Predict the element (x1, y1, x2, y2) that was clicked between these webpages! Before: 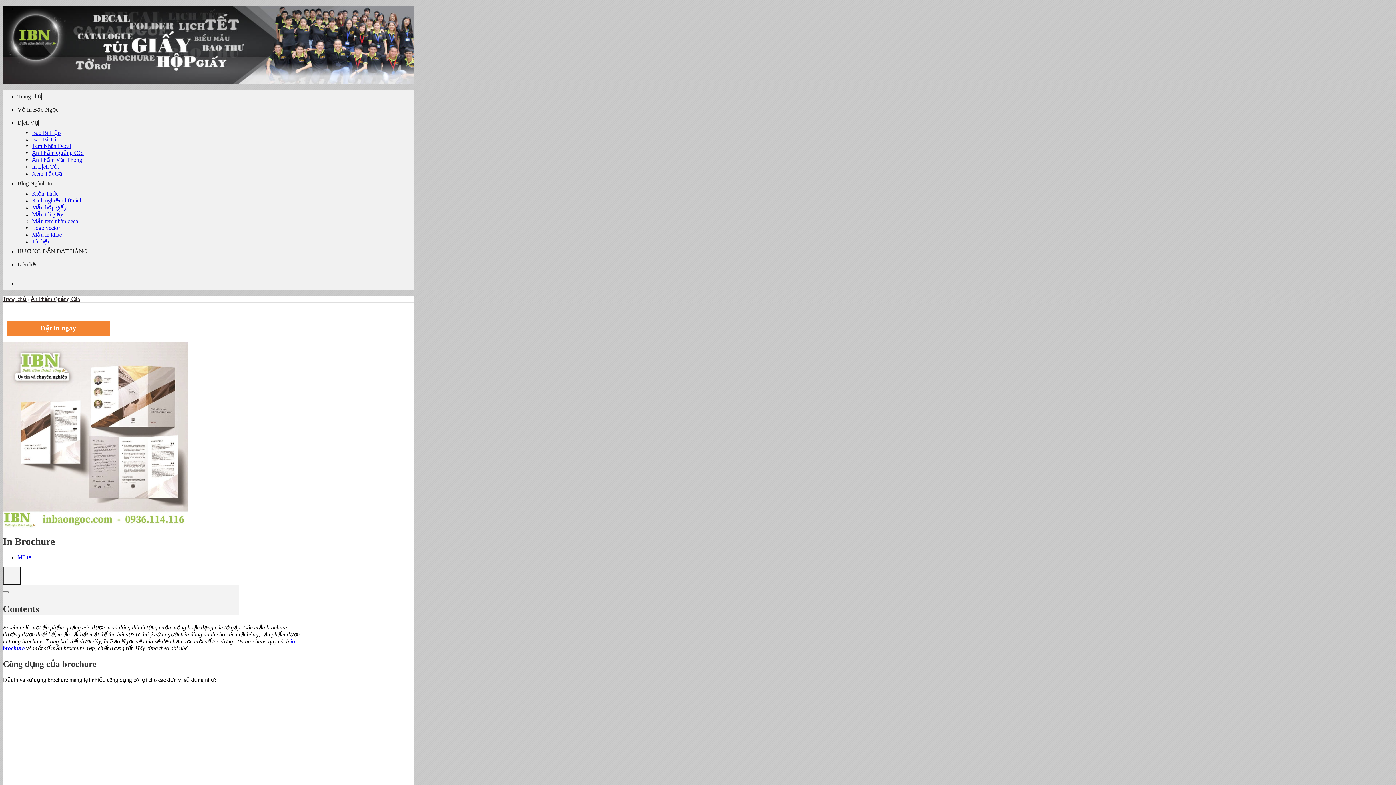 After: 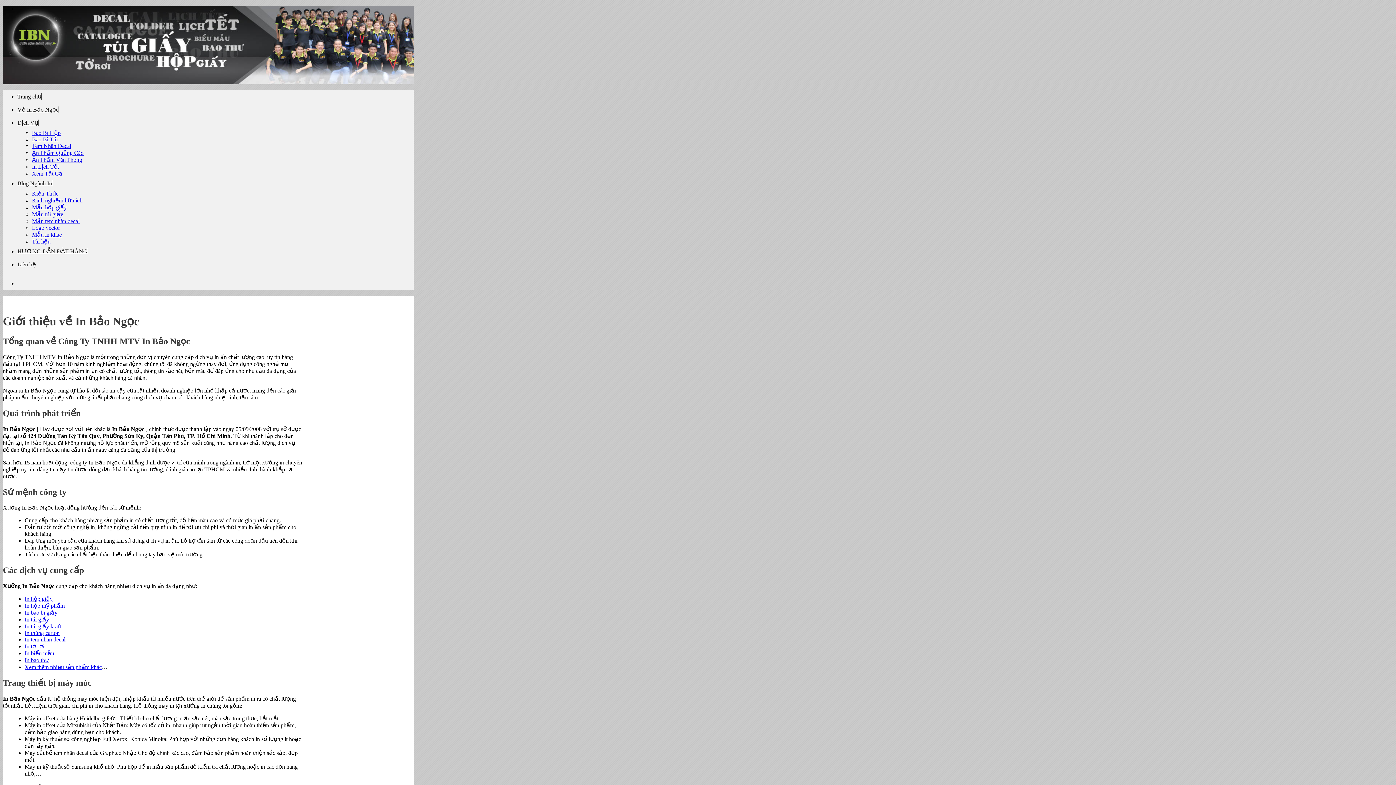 Action: bbox: (17, 106, 58, 112) label: Về In Bảo Ngọc